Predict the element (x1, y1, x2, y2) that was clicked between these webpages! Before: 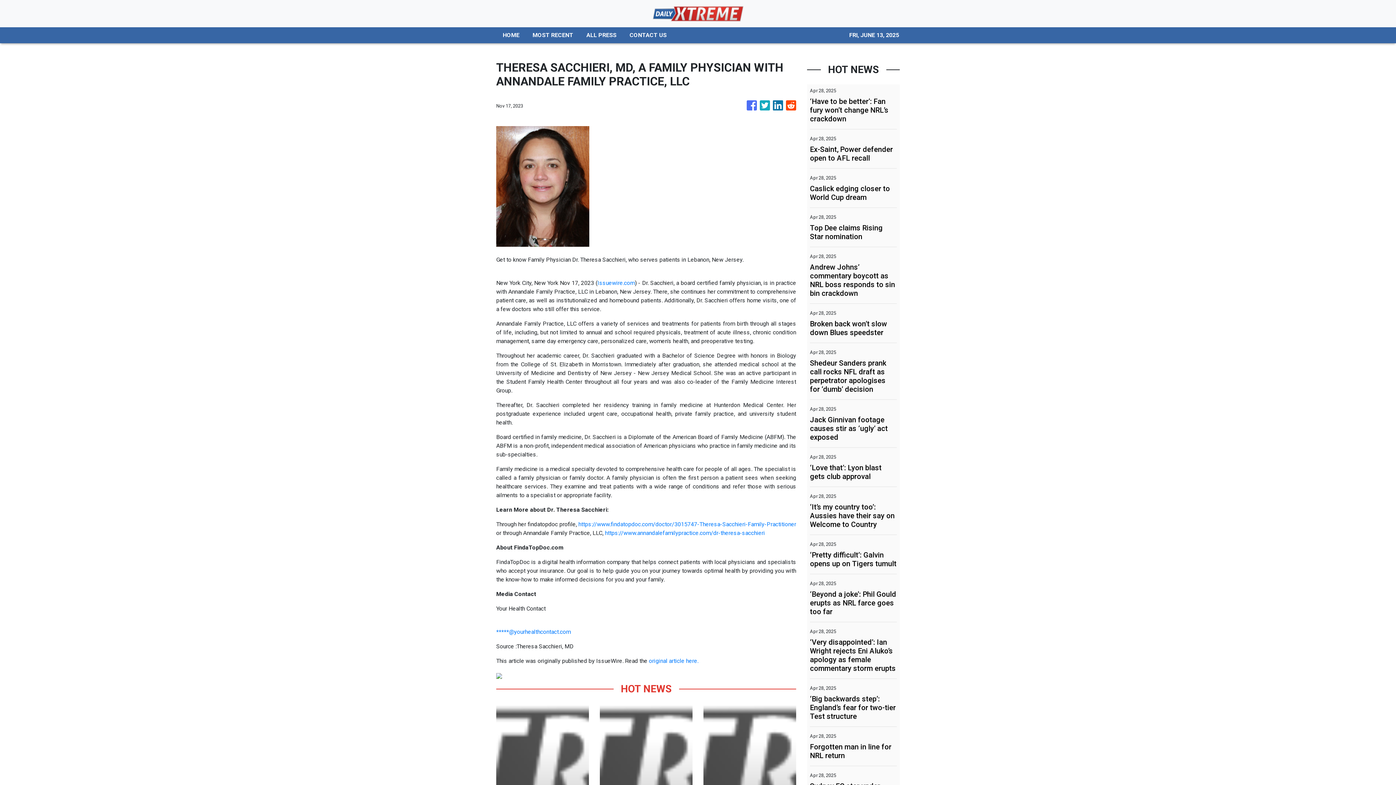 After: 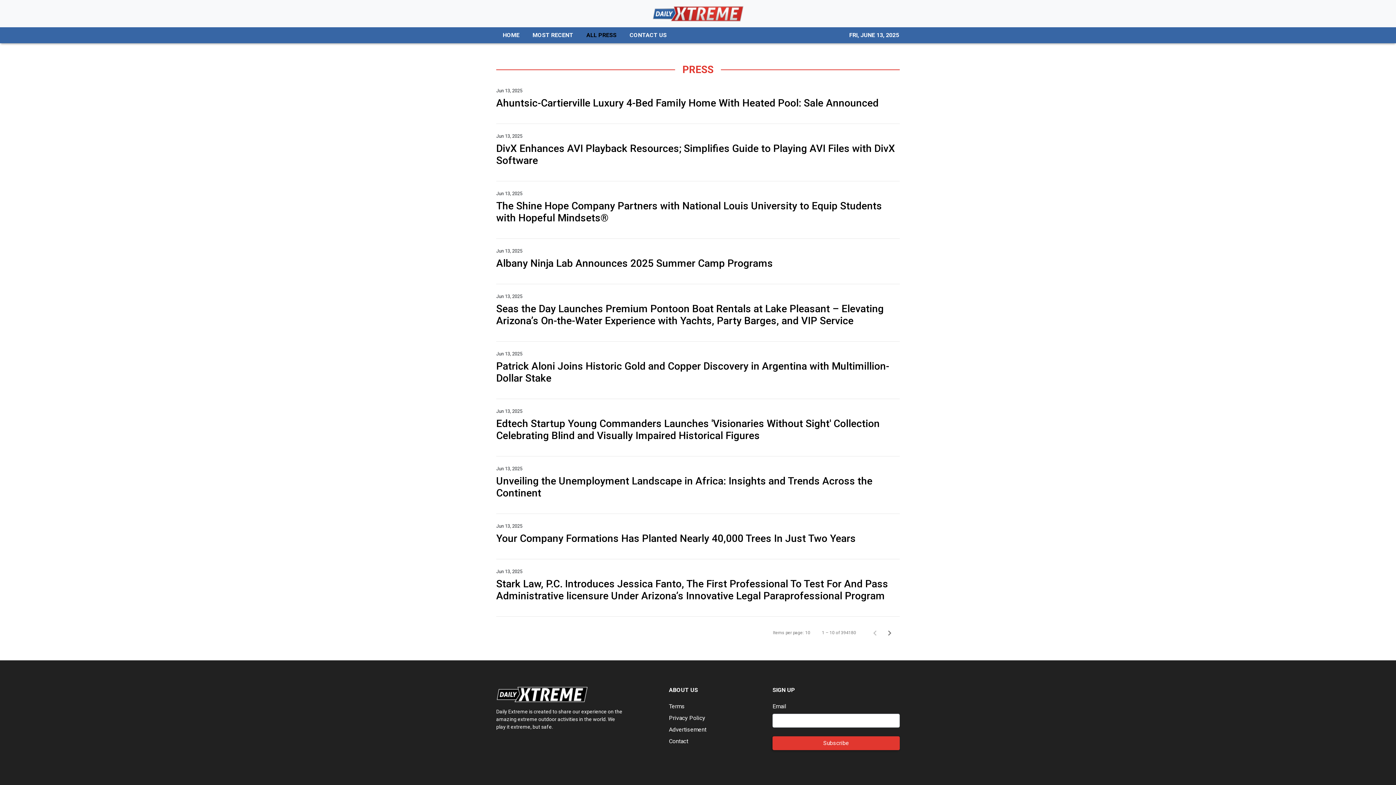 Action: label: ALL PRESS bbox: (580, 27, 623, 43)